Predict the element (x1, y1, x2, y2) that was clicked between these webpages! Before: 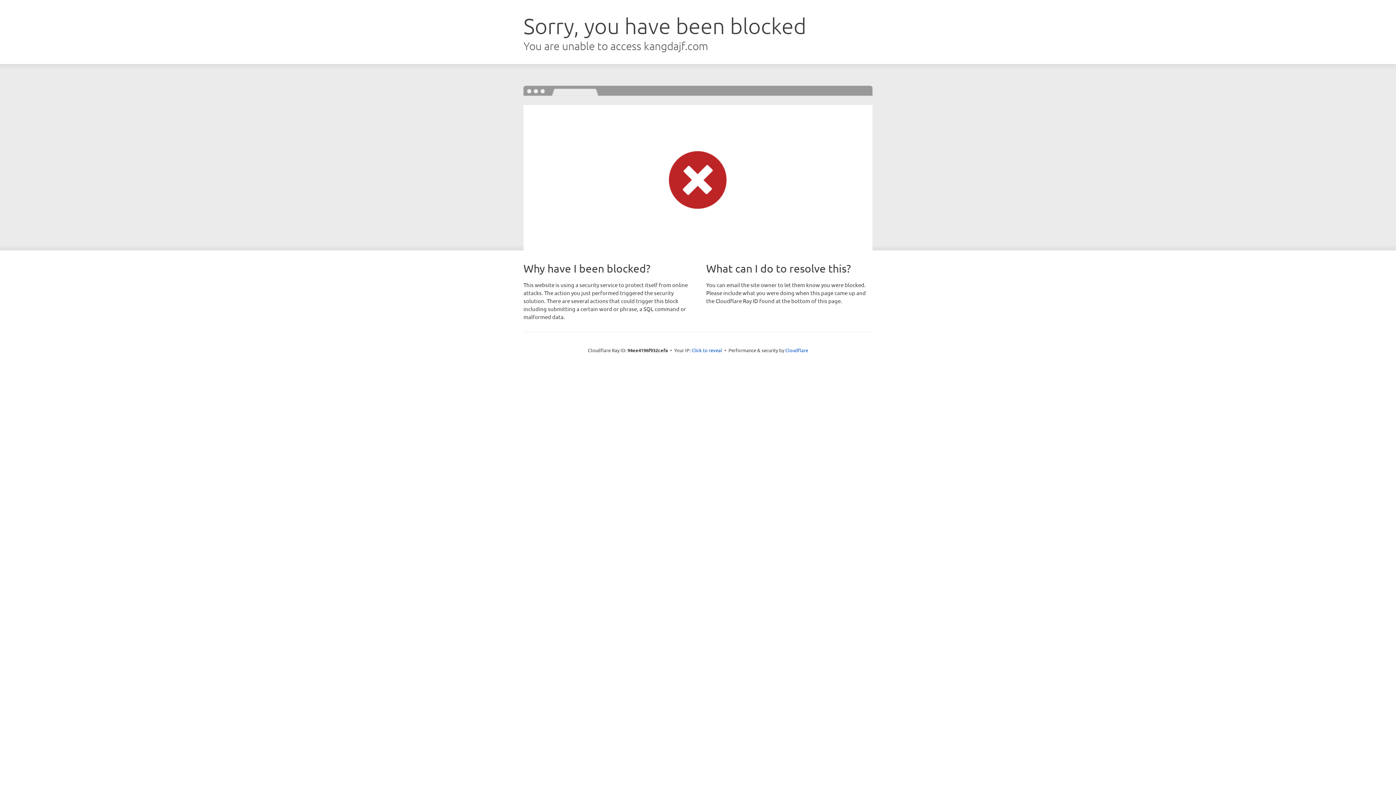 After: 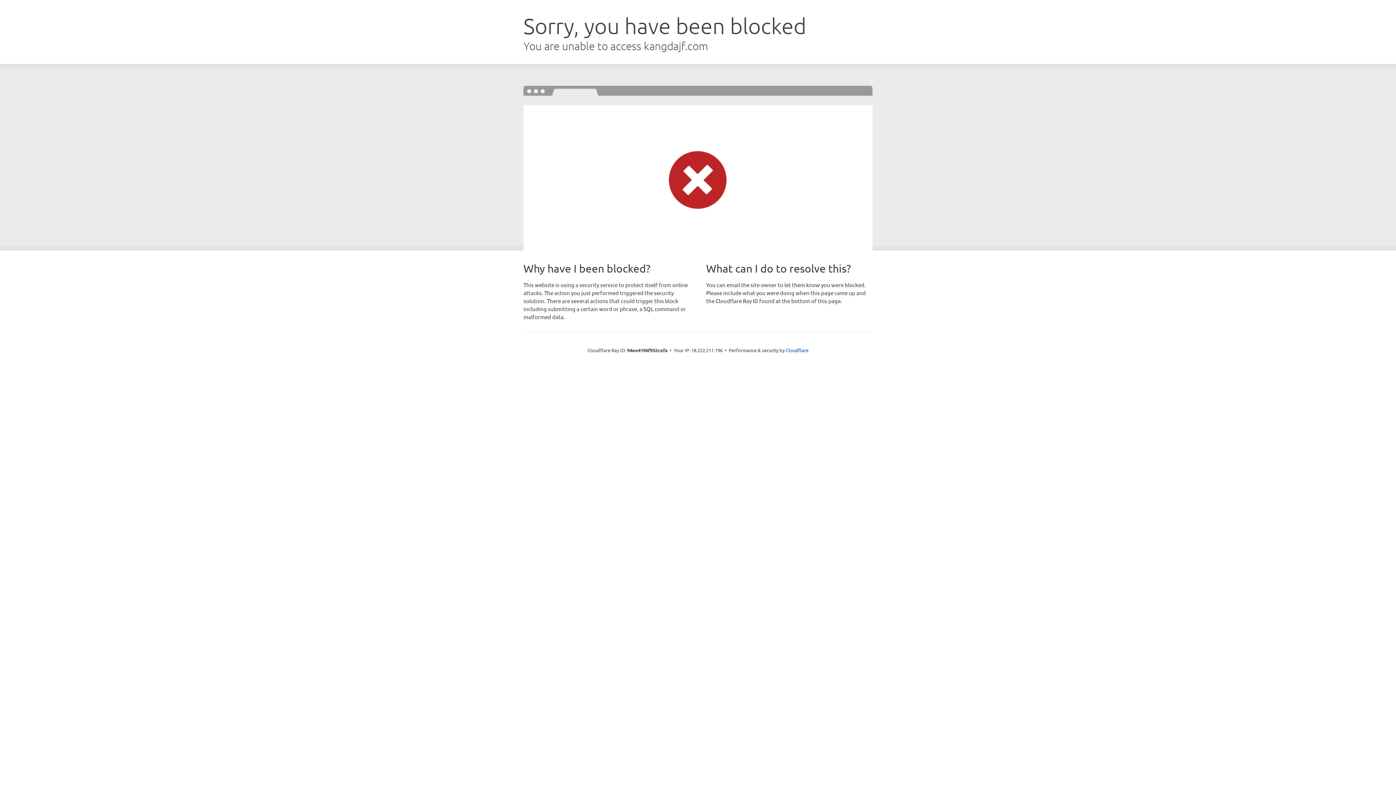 Action: bbox: (691, 346, 722, 353) label: Click to reveal